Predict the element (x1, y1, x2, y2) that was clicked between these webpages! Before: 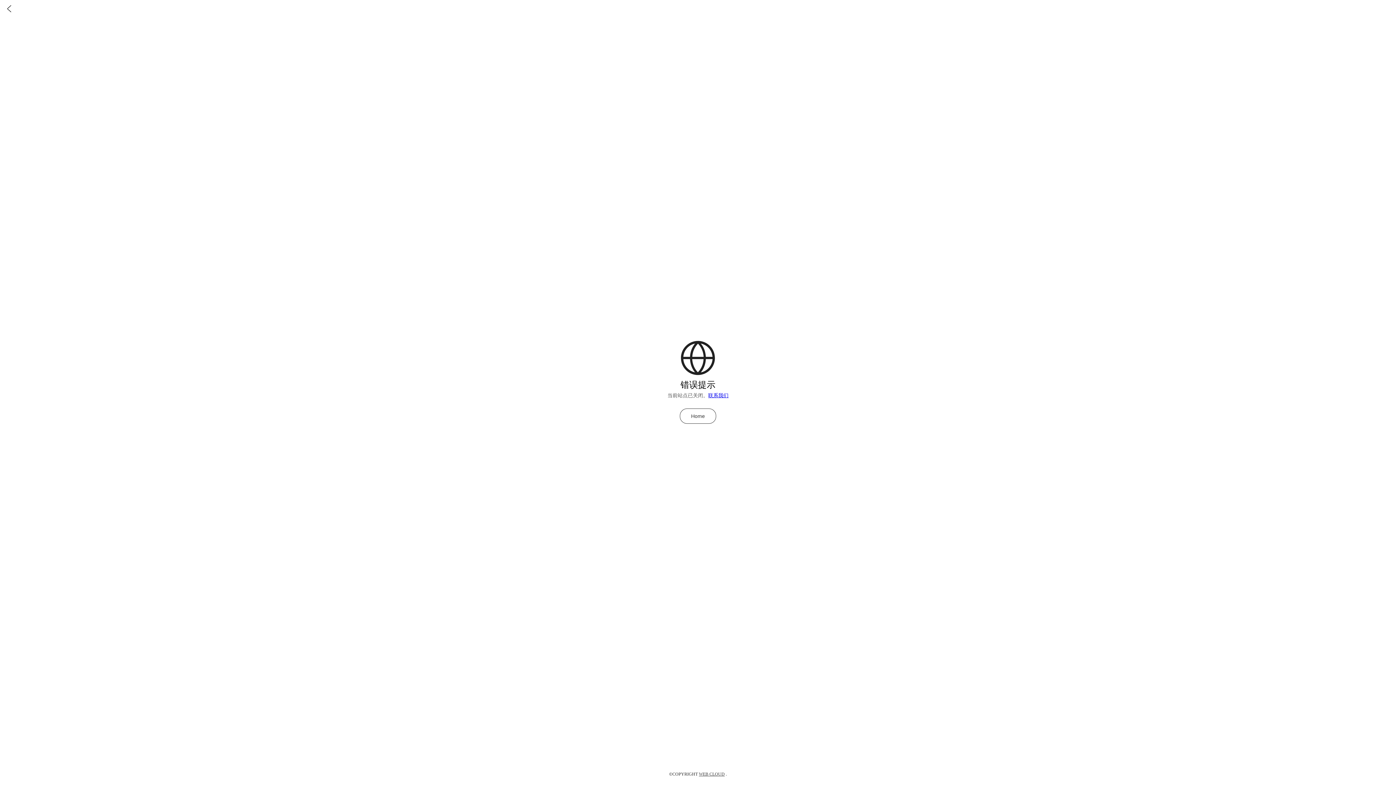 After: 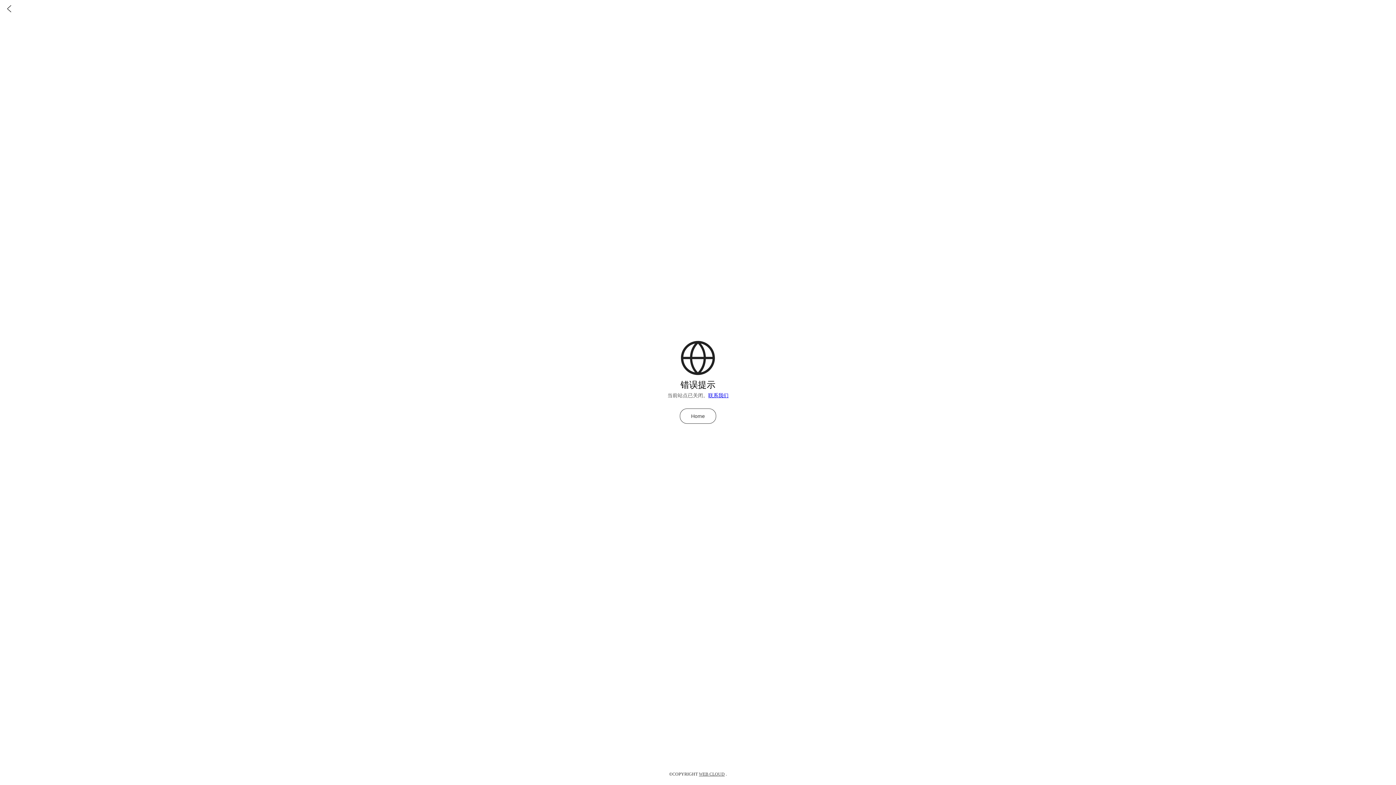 Action: bbox: (0, 0, 18, 18)